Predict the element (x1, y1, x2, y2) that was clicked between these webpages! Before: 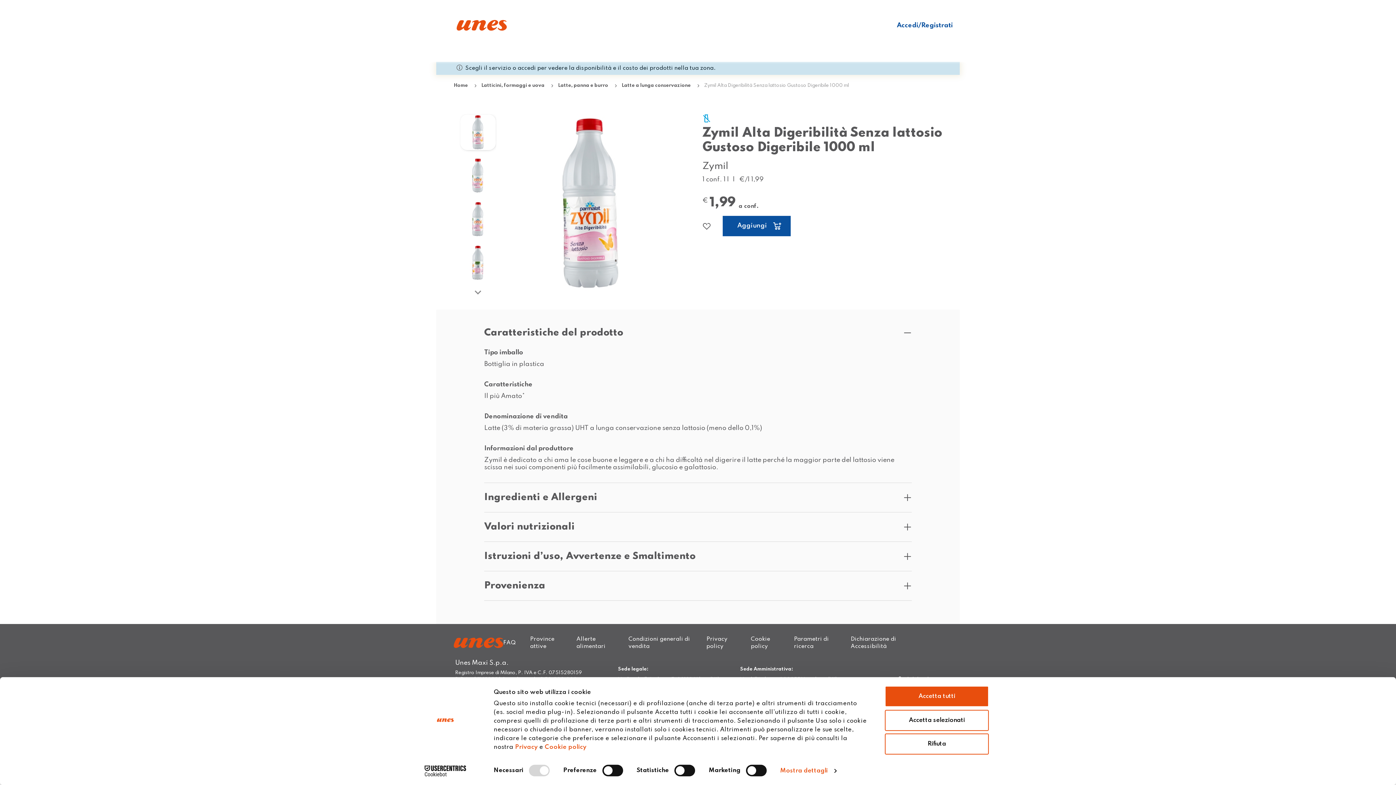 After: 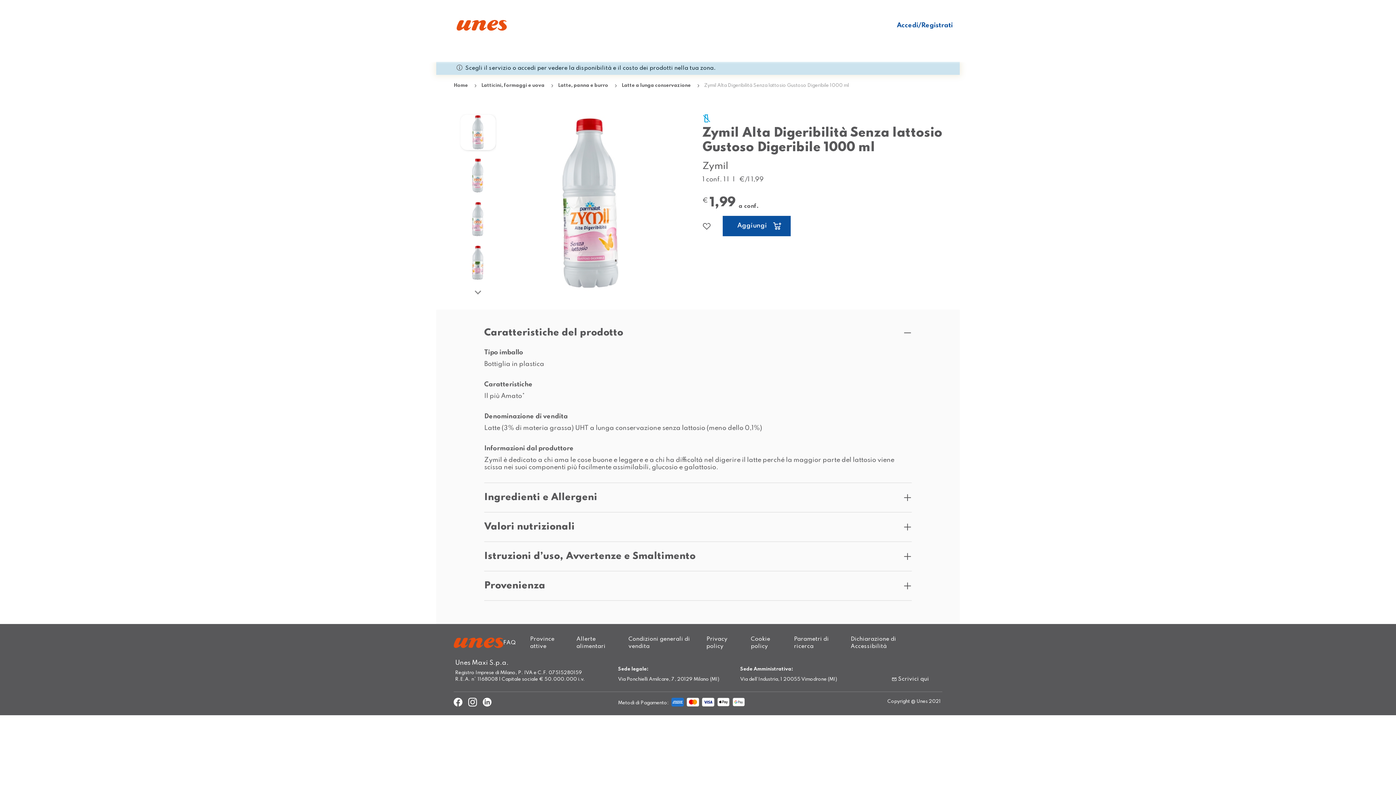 Action: bbox: (885, 733, 989, 755) label: Rifiuta